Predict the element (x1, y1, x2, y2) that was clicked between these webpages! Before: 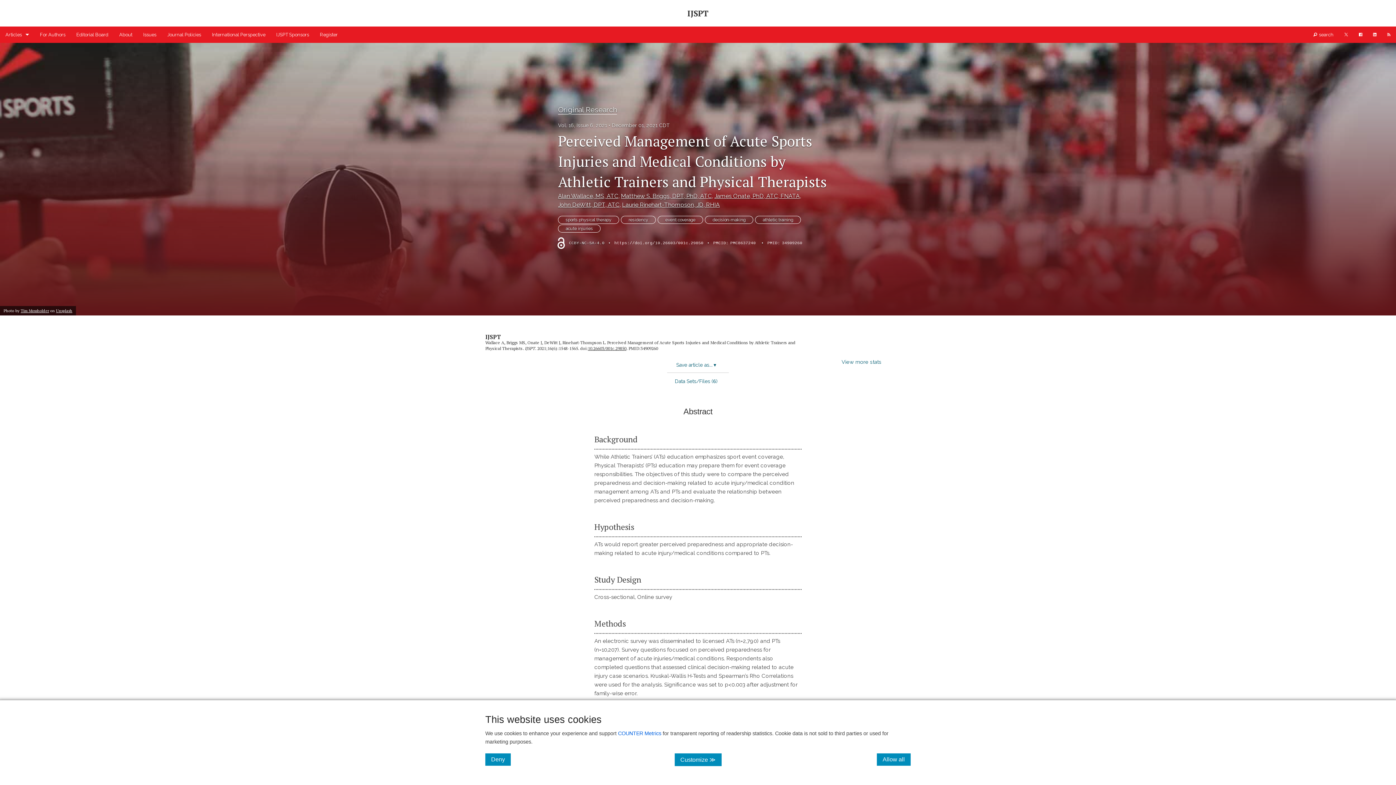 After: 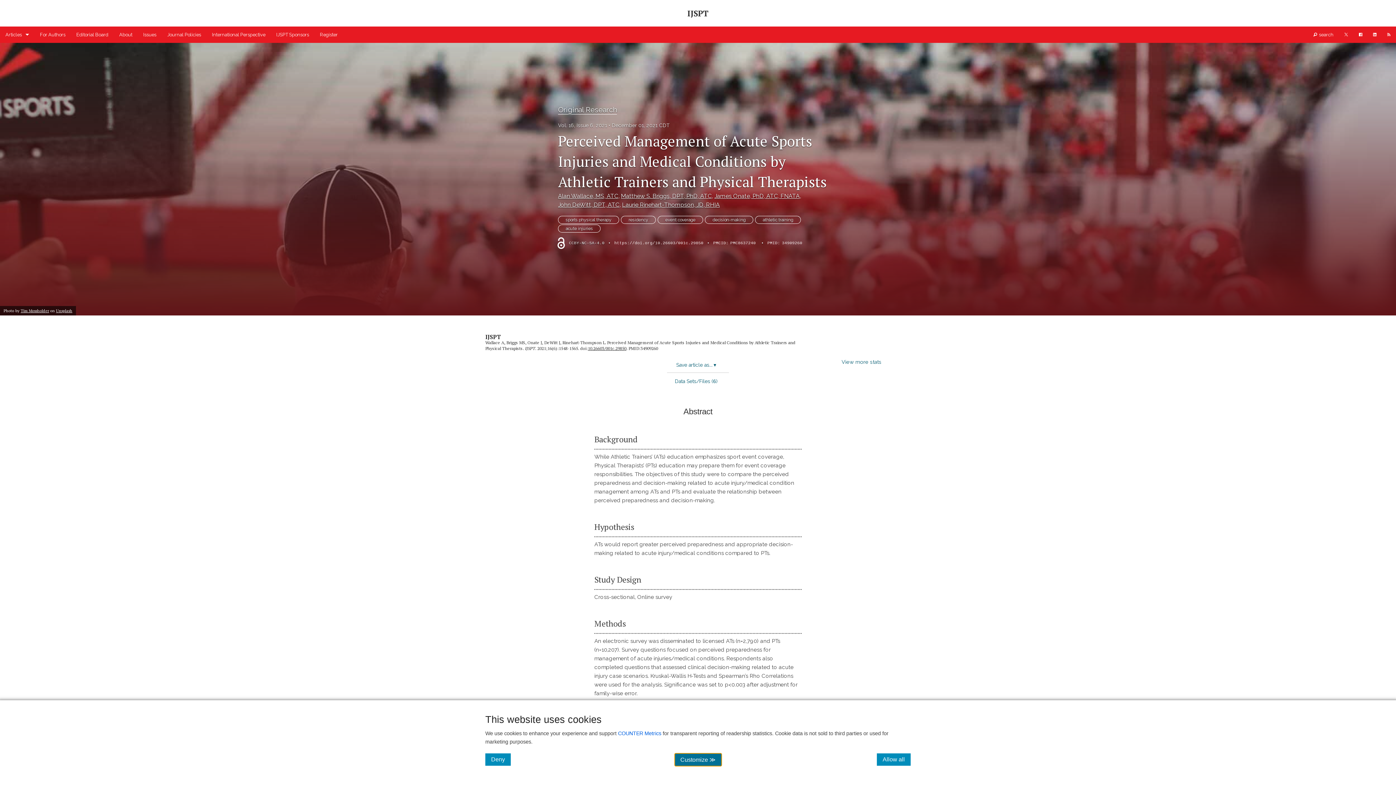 Action: bbox: (674, 753, 721, 766) label: Customize ≫